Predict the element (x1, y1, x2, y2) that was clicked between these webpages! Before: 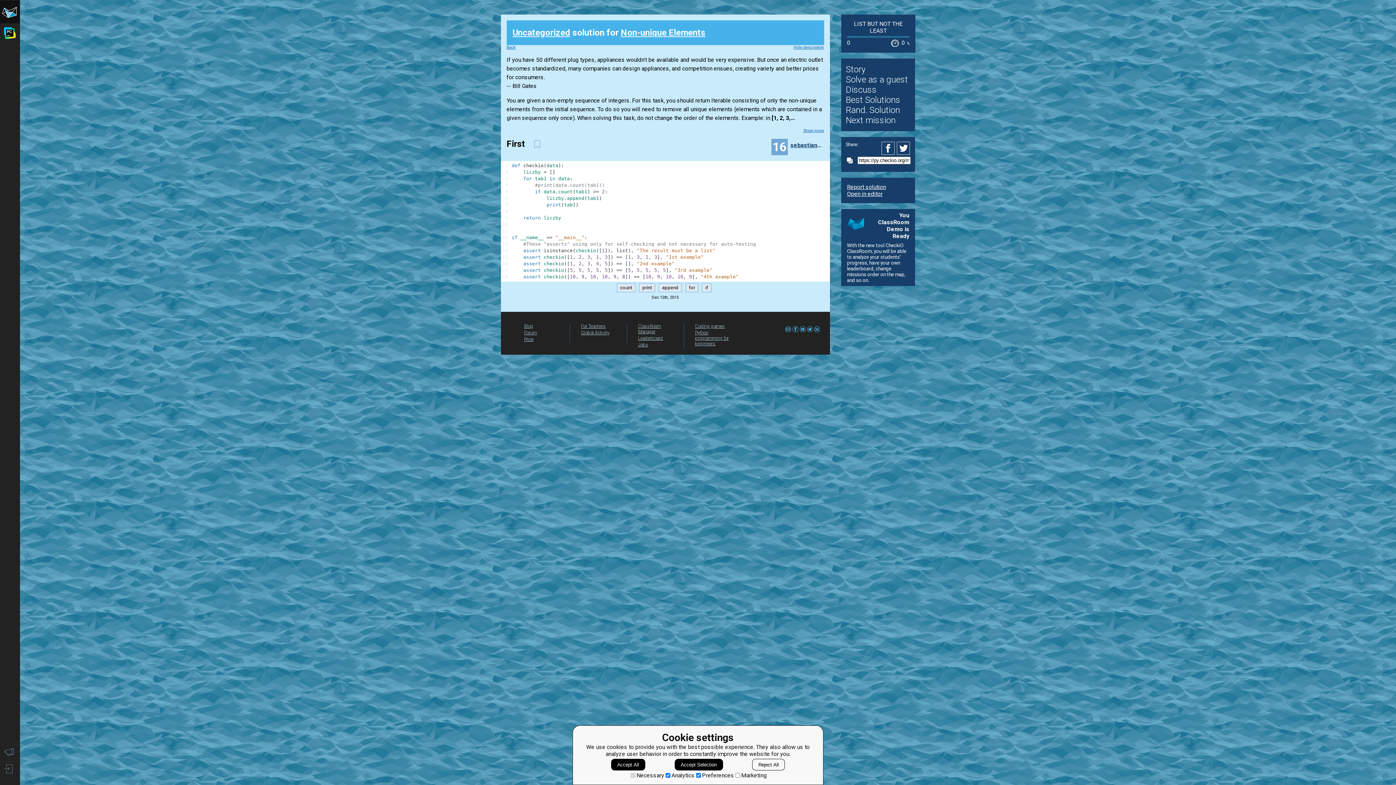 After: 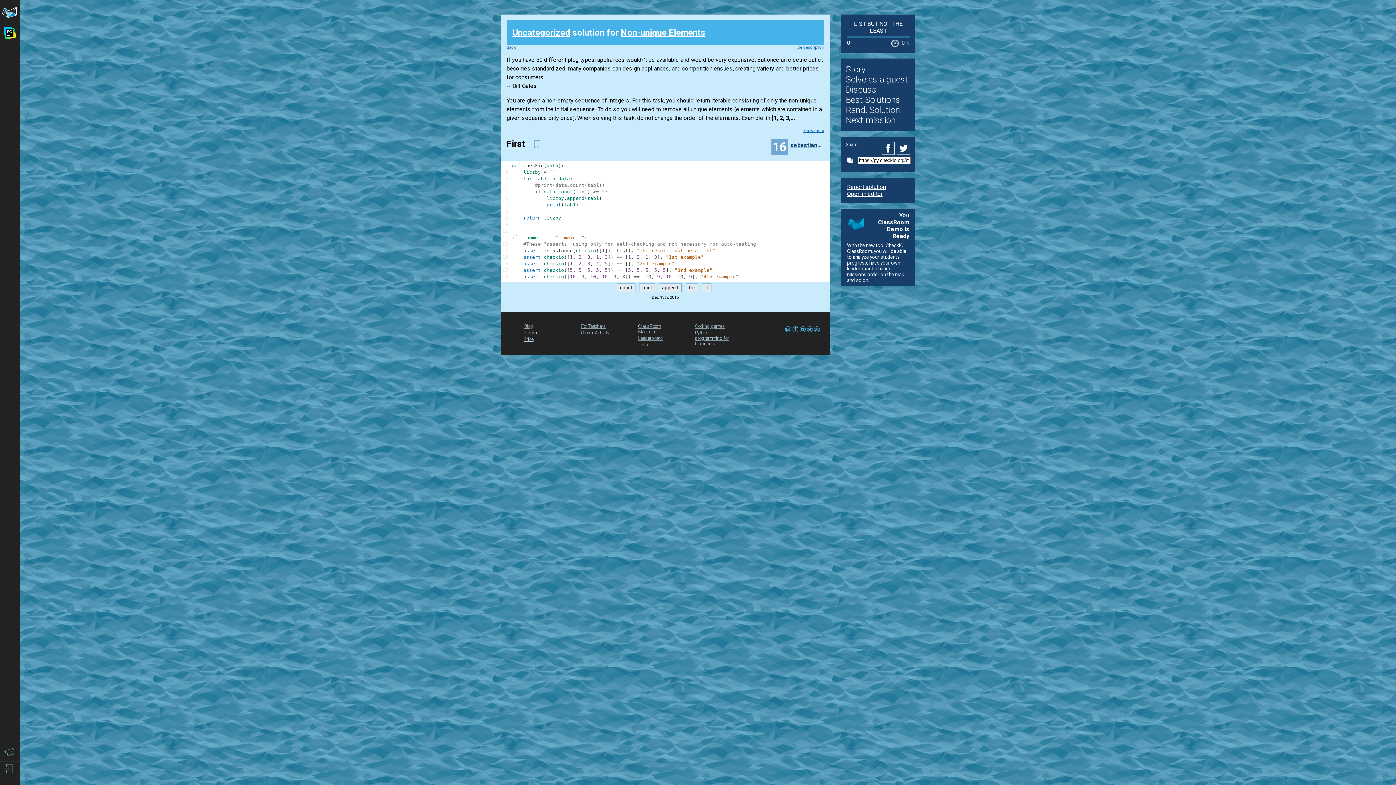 Action: bbox: (752, 759, 785, 770) label: Reject All